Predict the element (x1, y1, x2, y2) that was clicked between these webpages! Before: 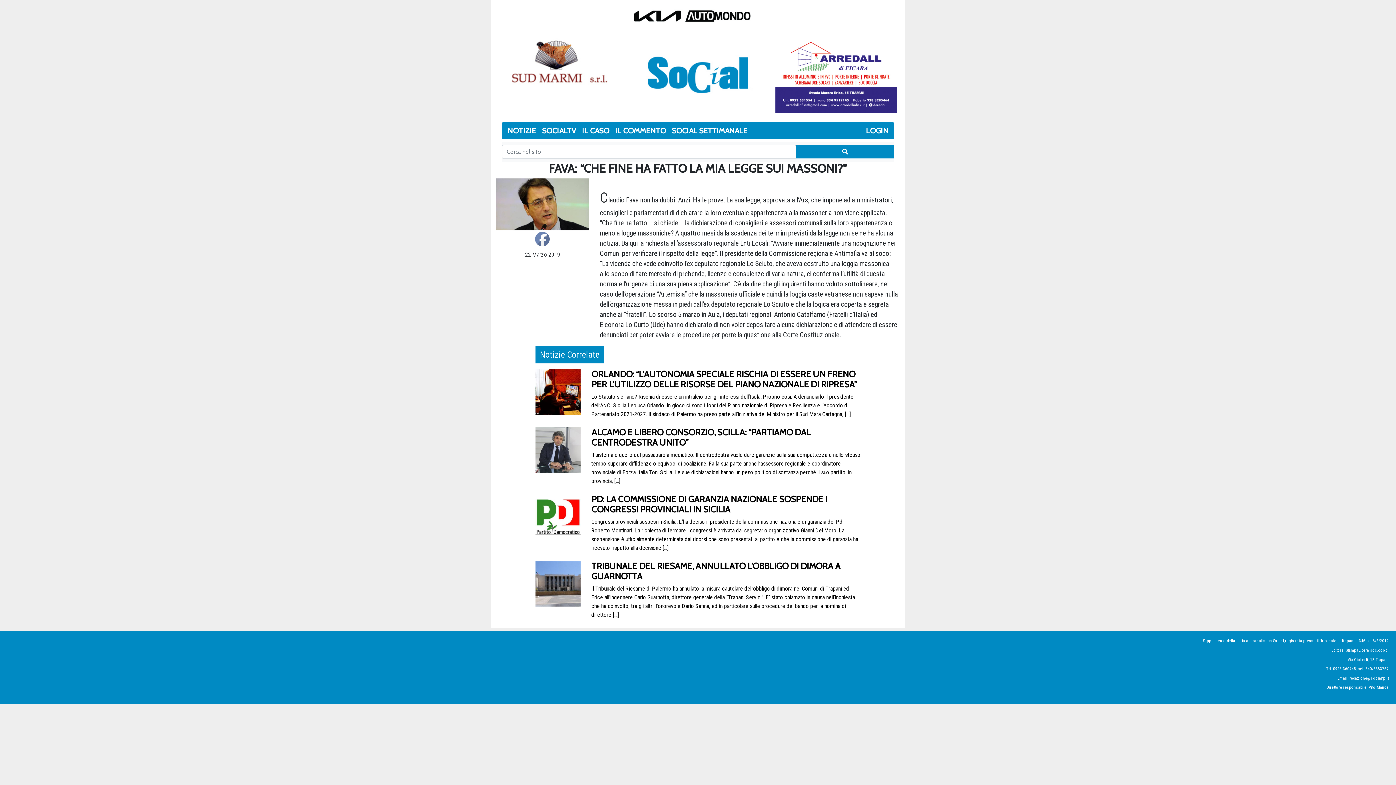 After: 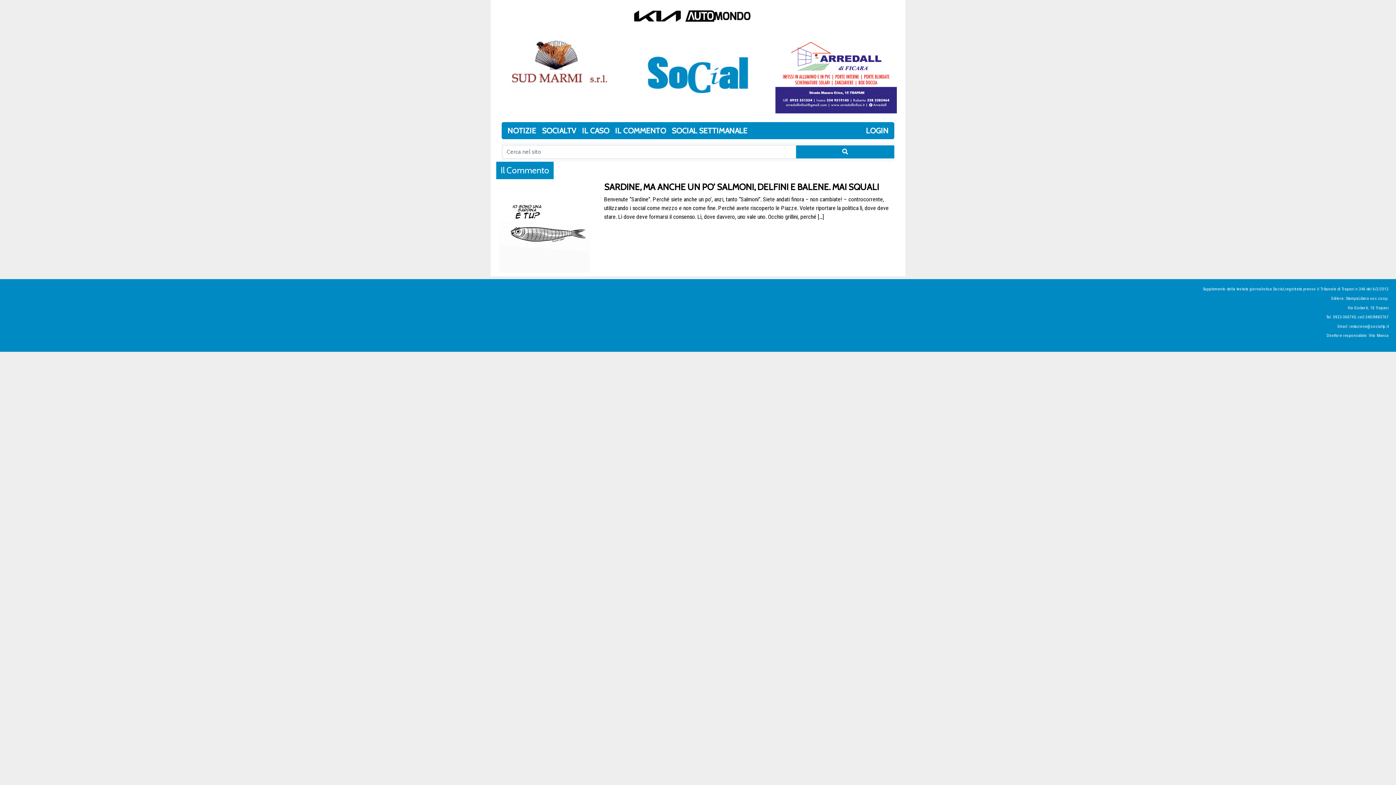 Action: bbox: (612, 122, 669, 139) label: IL COMMENTO